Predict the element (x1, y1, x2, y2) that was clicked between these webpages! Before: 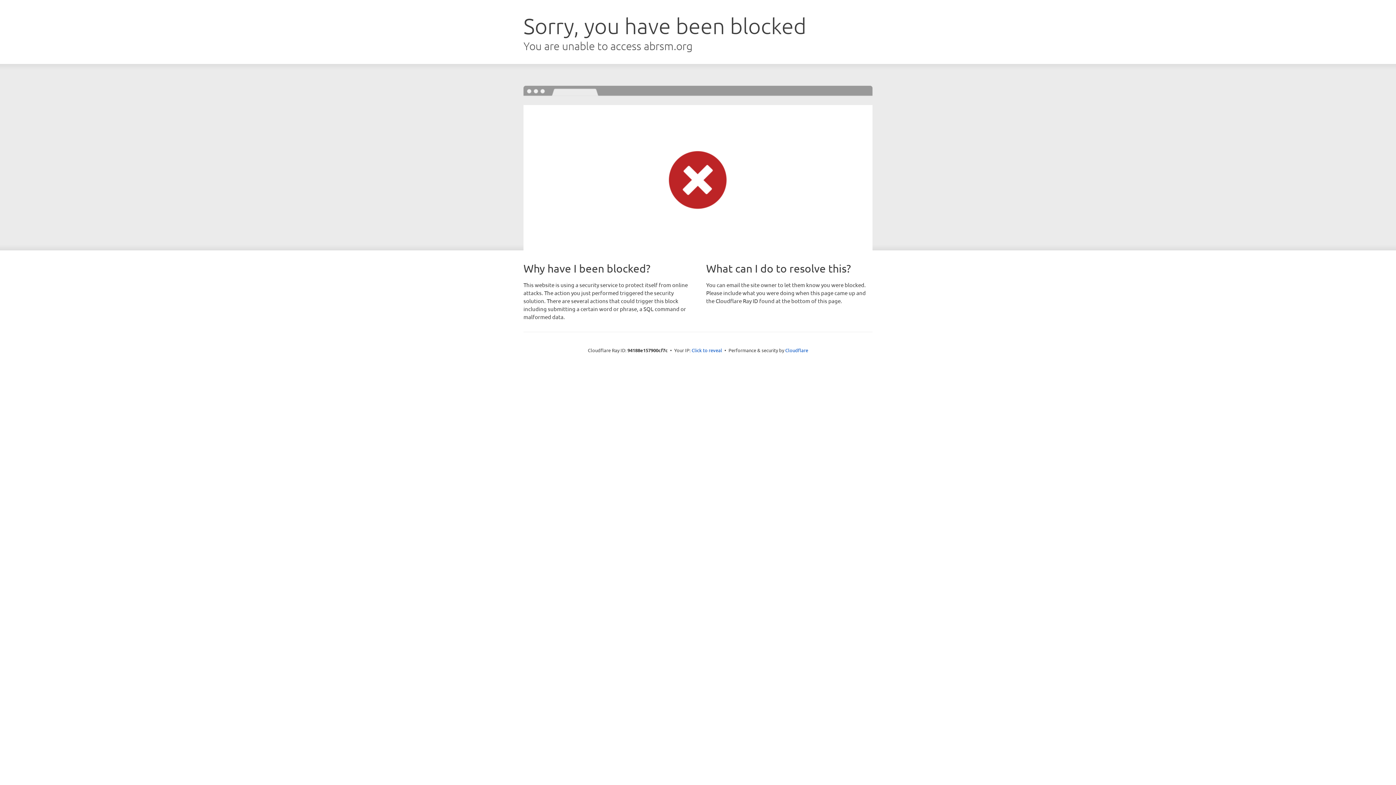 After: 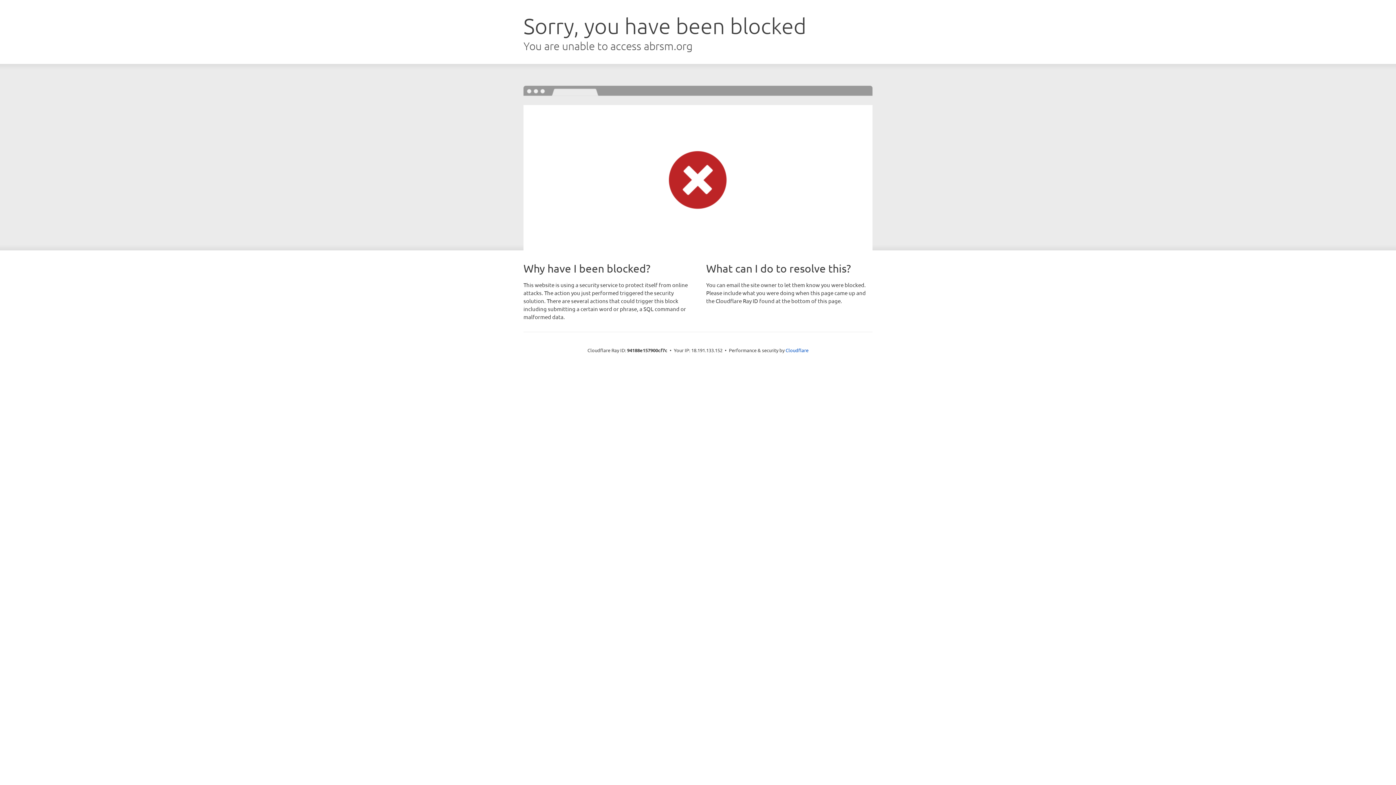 Action: label: Click to reveal bbox: (691, 346, 722, 353)